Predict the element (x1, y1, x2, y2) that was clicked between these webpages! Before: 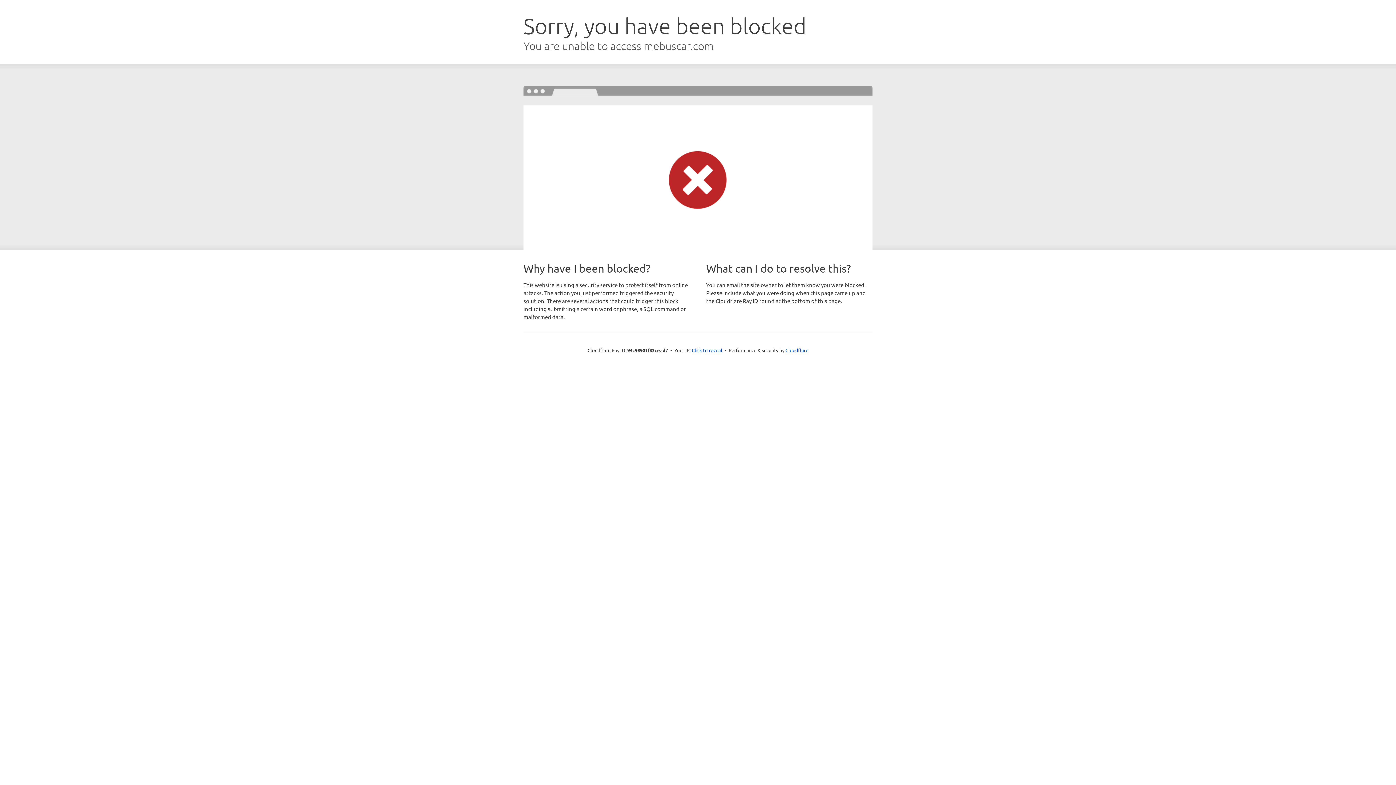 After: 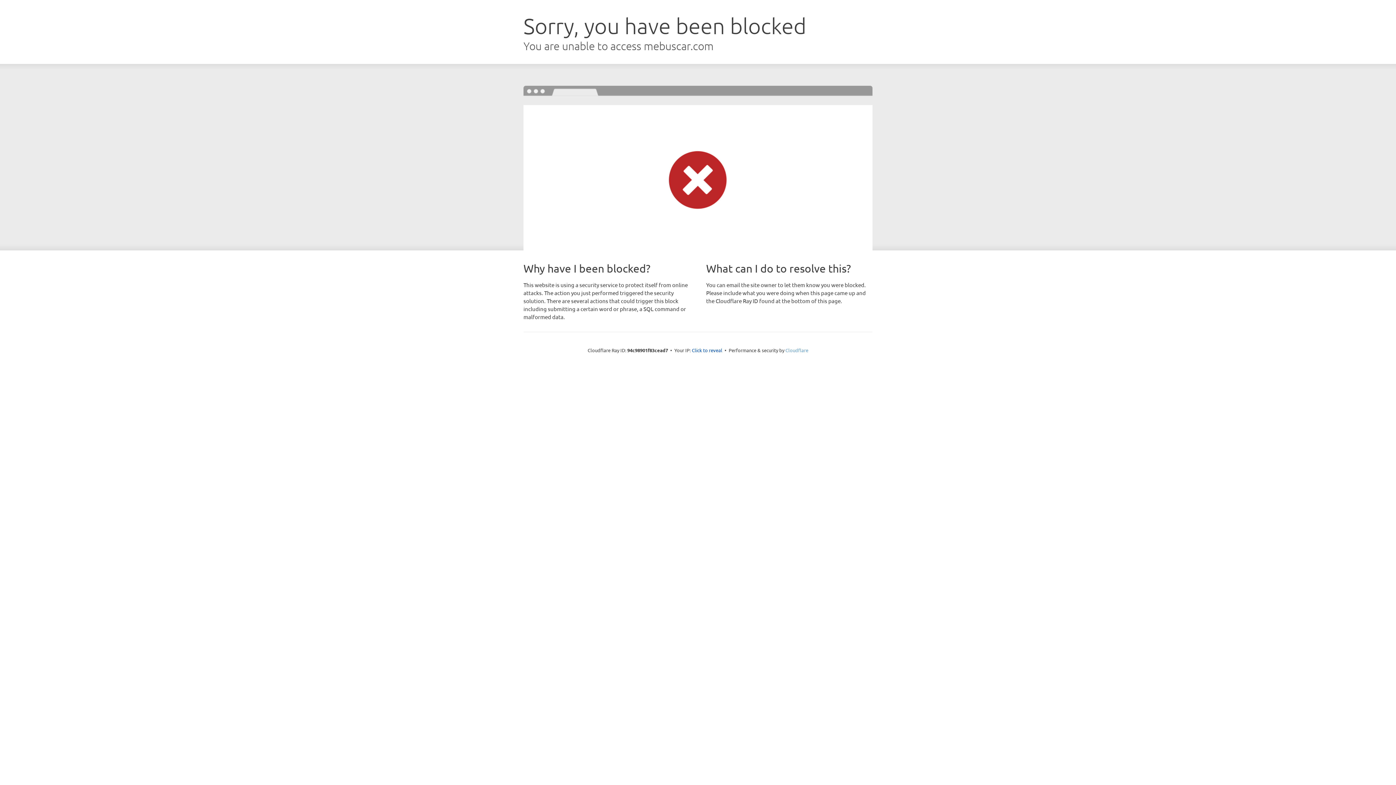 Action: label: Cloudflare bbox: (785, 347, 808, 353)